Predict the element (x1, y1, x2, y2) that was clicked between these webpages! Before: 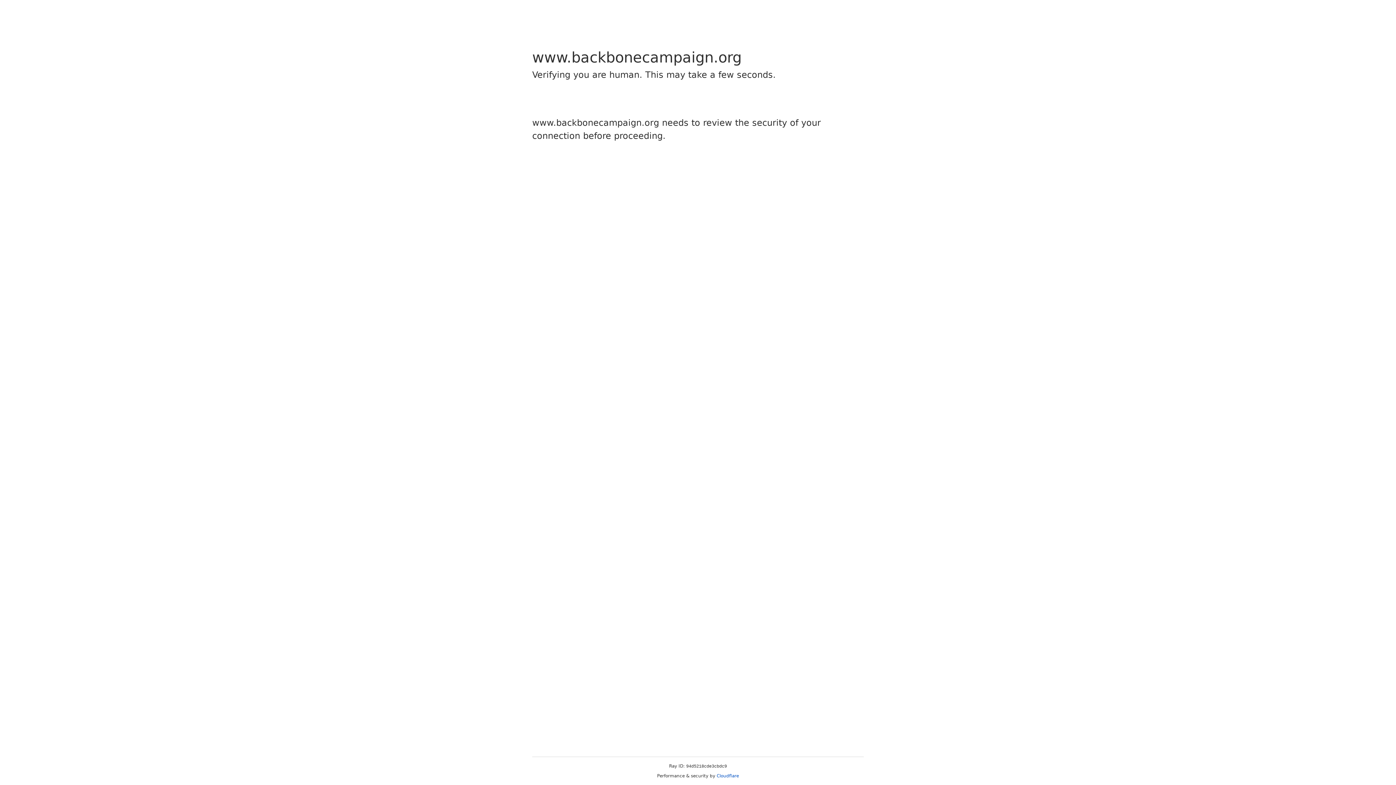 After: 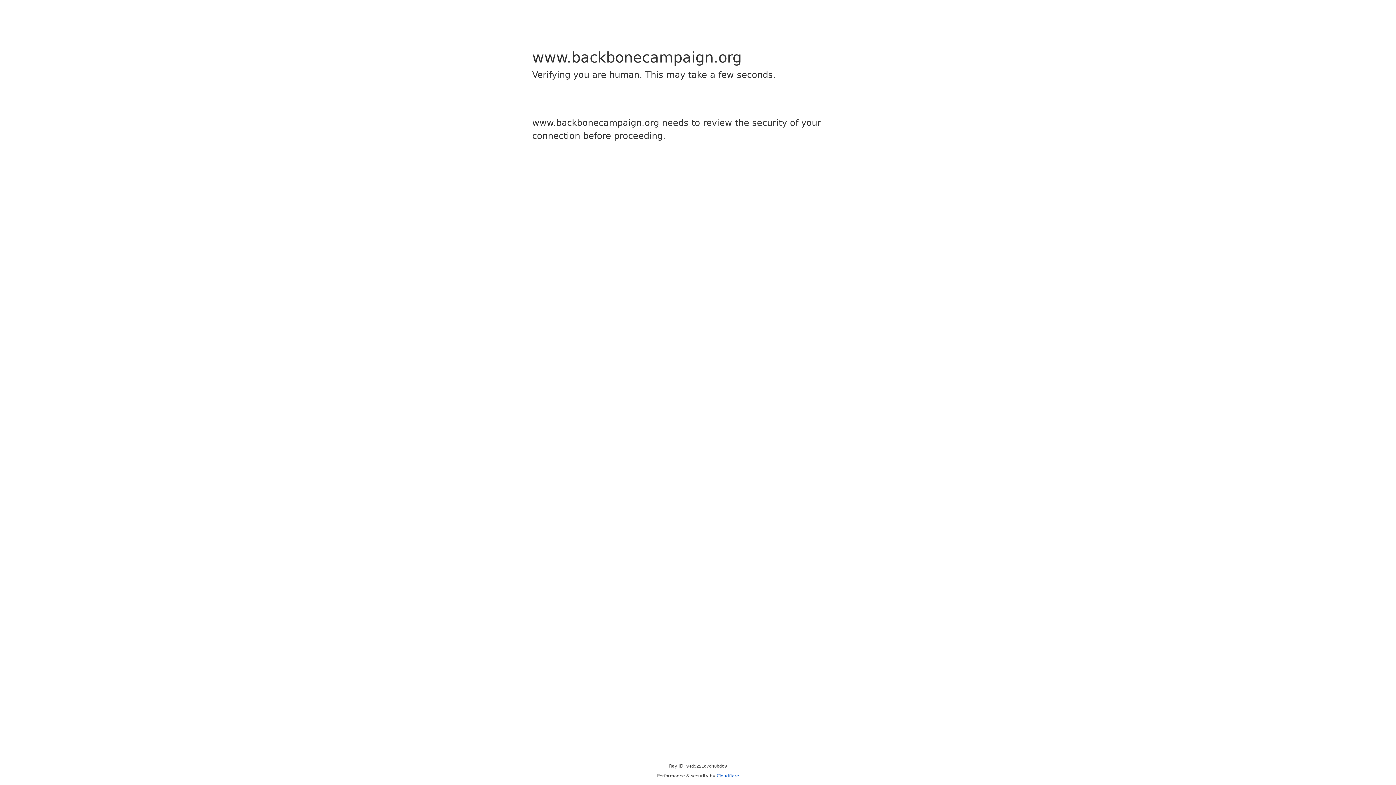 Action: label: Cloudflare bbox: (716, 773, 739, 778)